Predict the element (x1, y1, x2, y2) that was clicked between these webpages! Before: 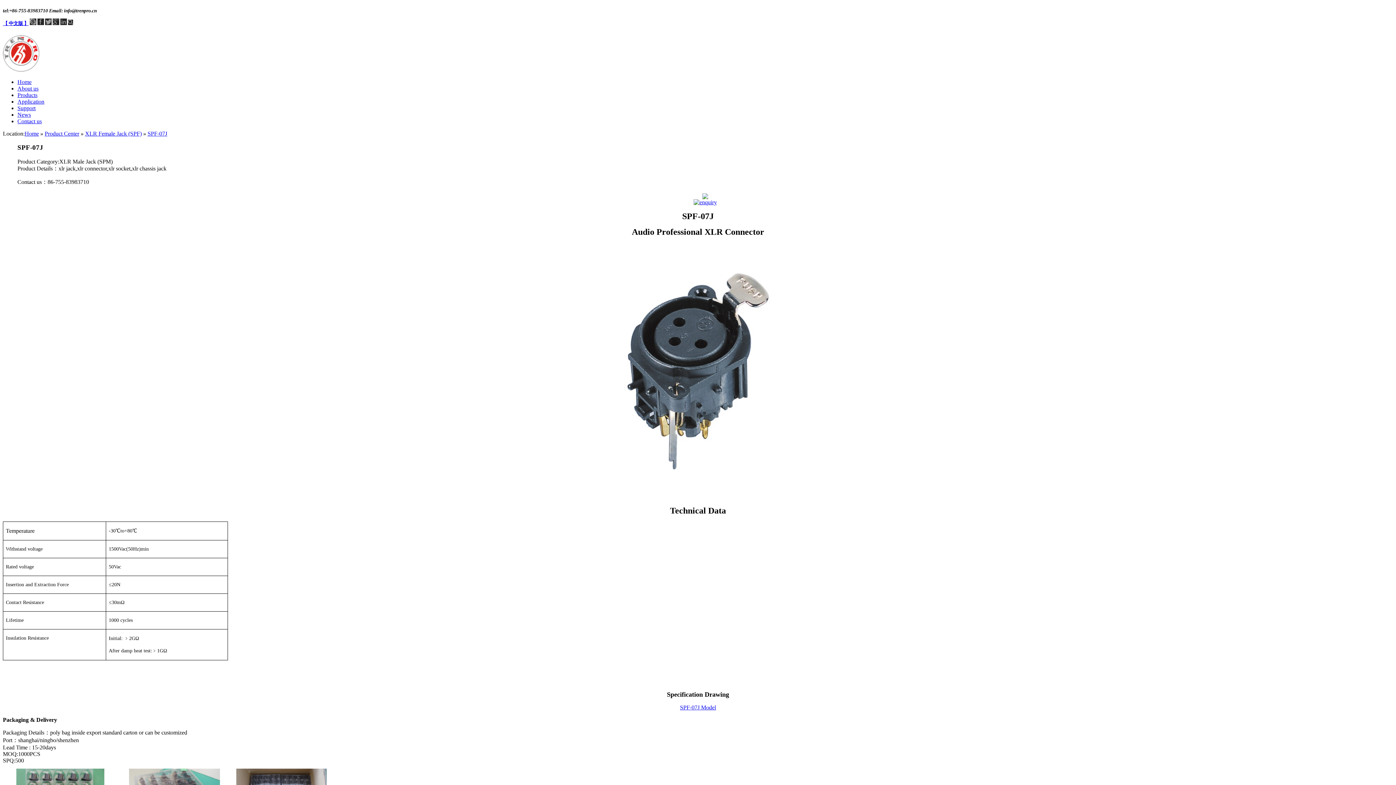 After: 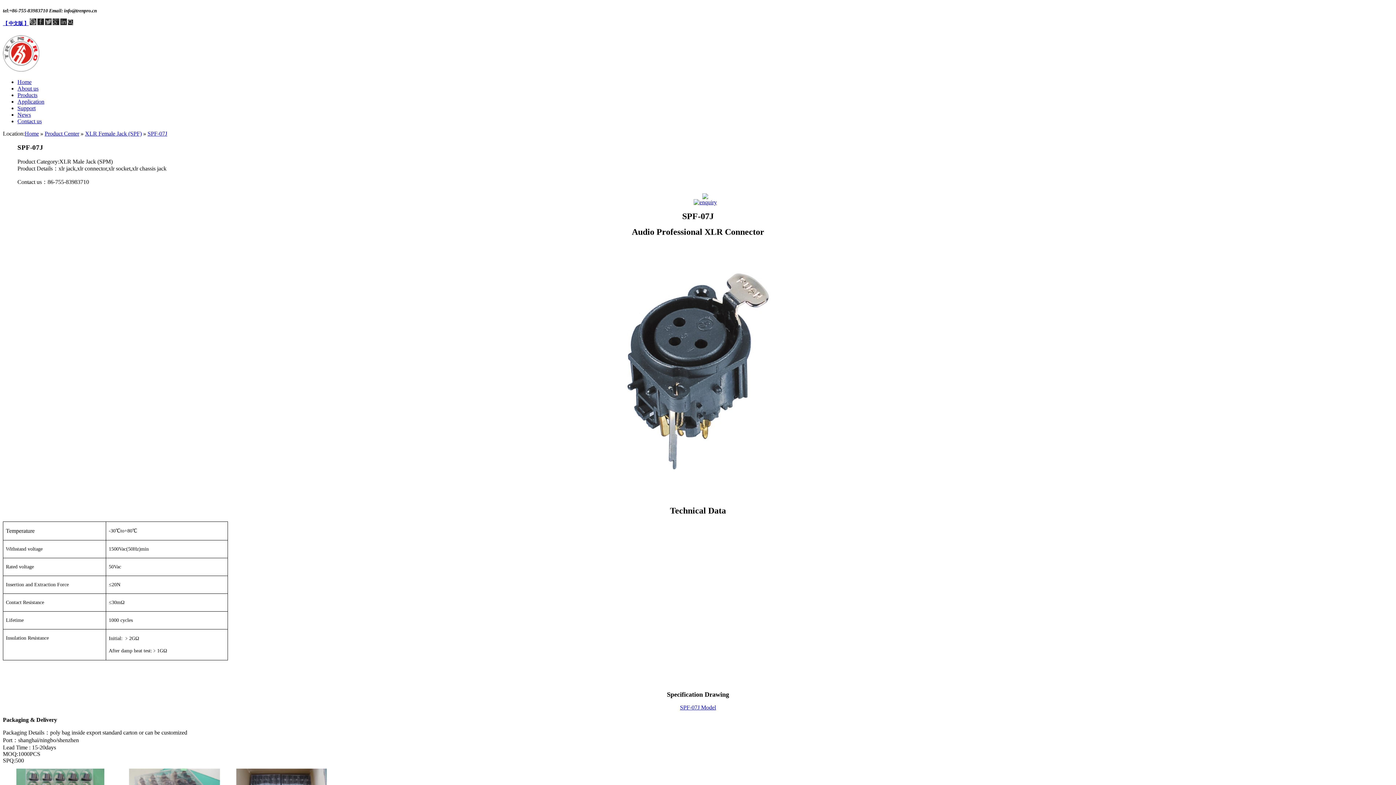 Action: bbox: (68, 20, 73, 26)